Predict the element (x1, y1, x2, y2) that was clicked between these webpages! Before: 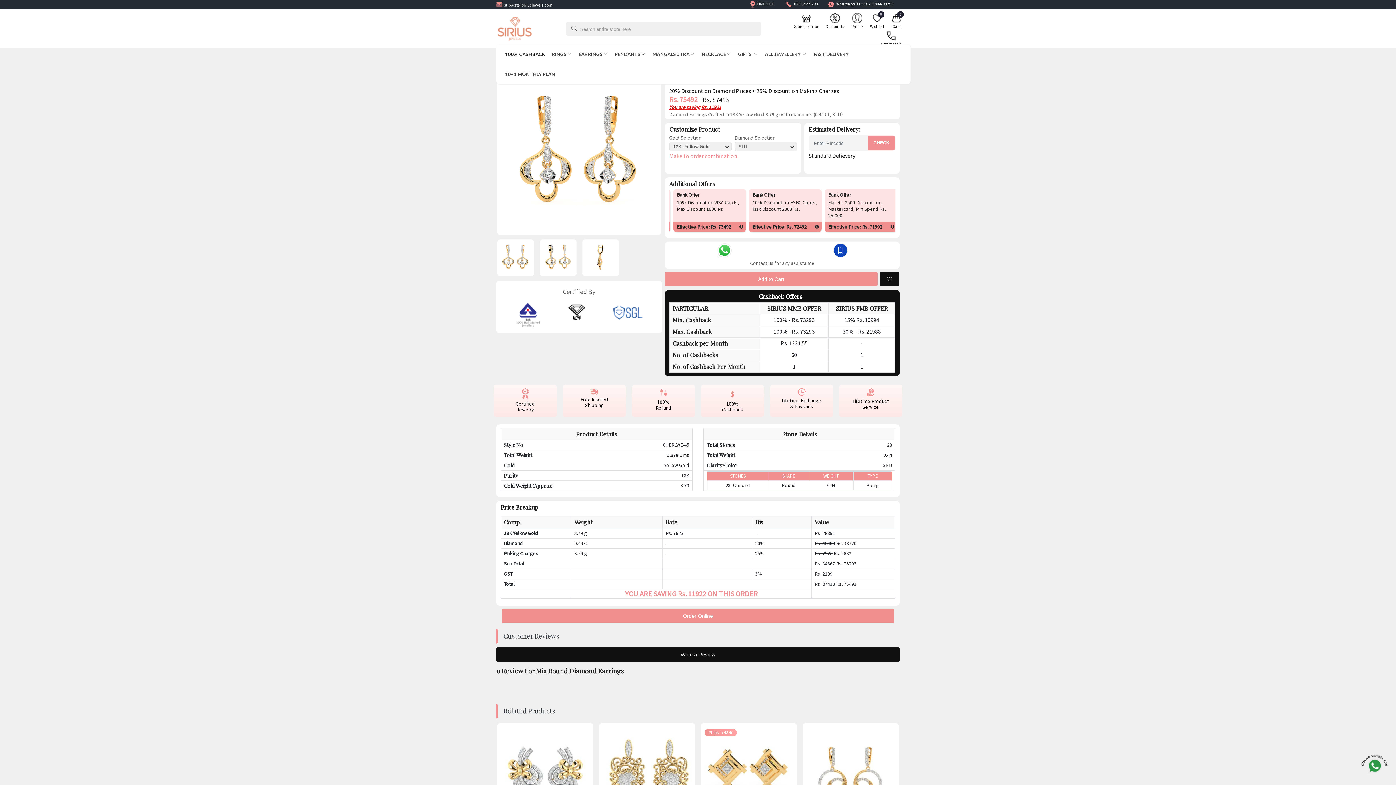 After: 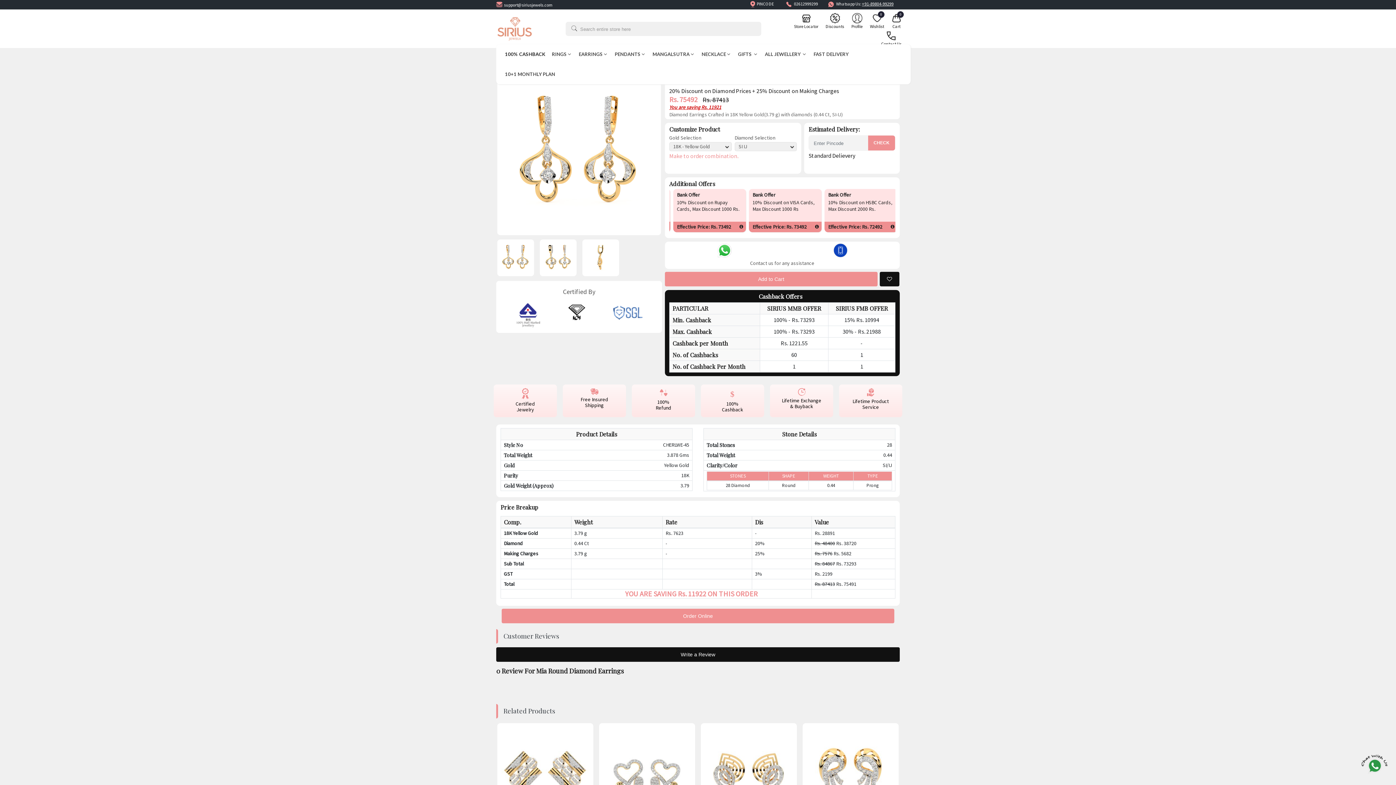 Action: bbox: (1360, 759, 1389, 766)